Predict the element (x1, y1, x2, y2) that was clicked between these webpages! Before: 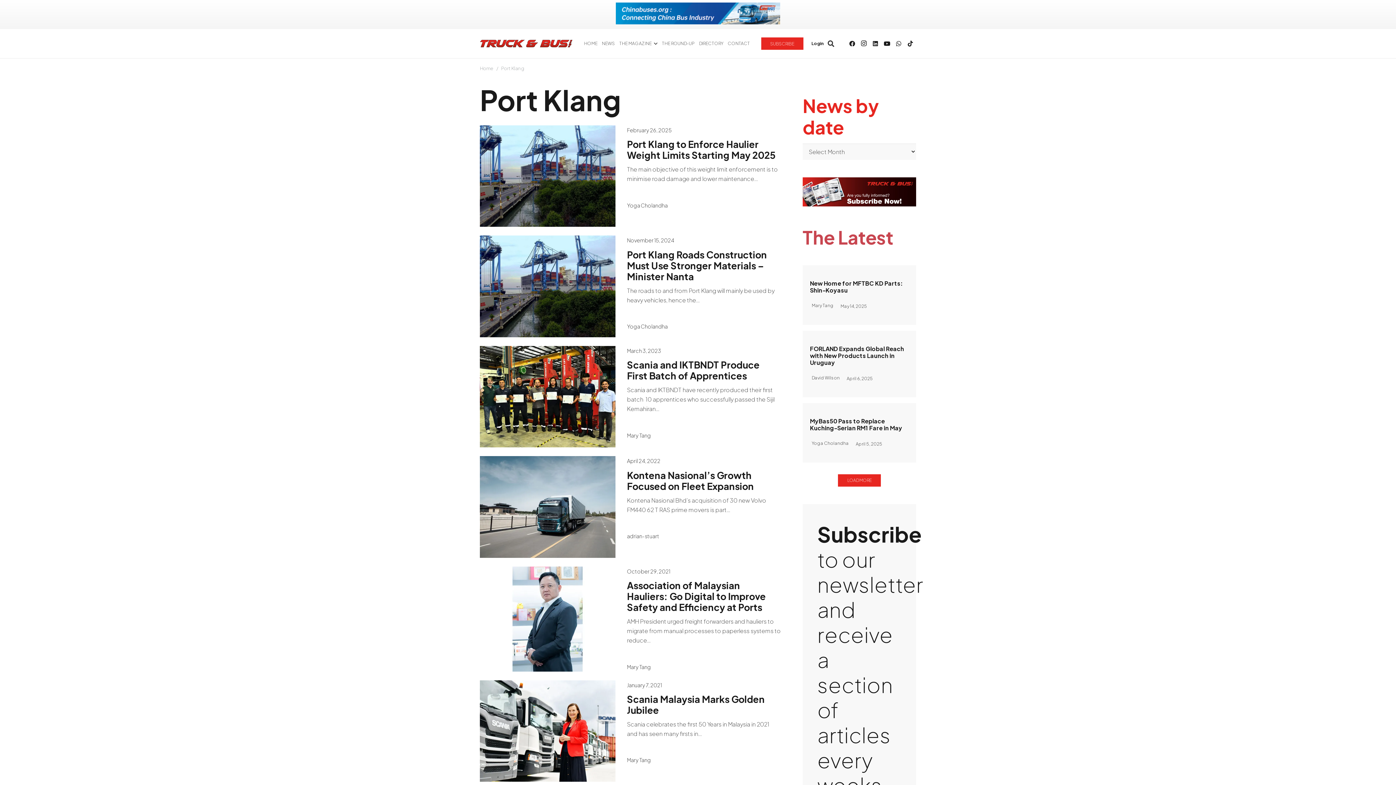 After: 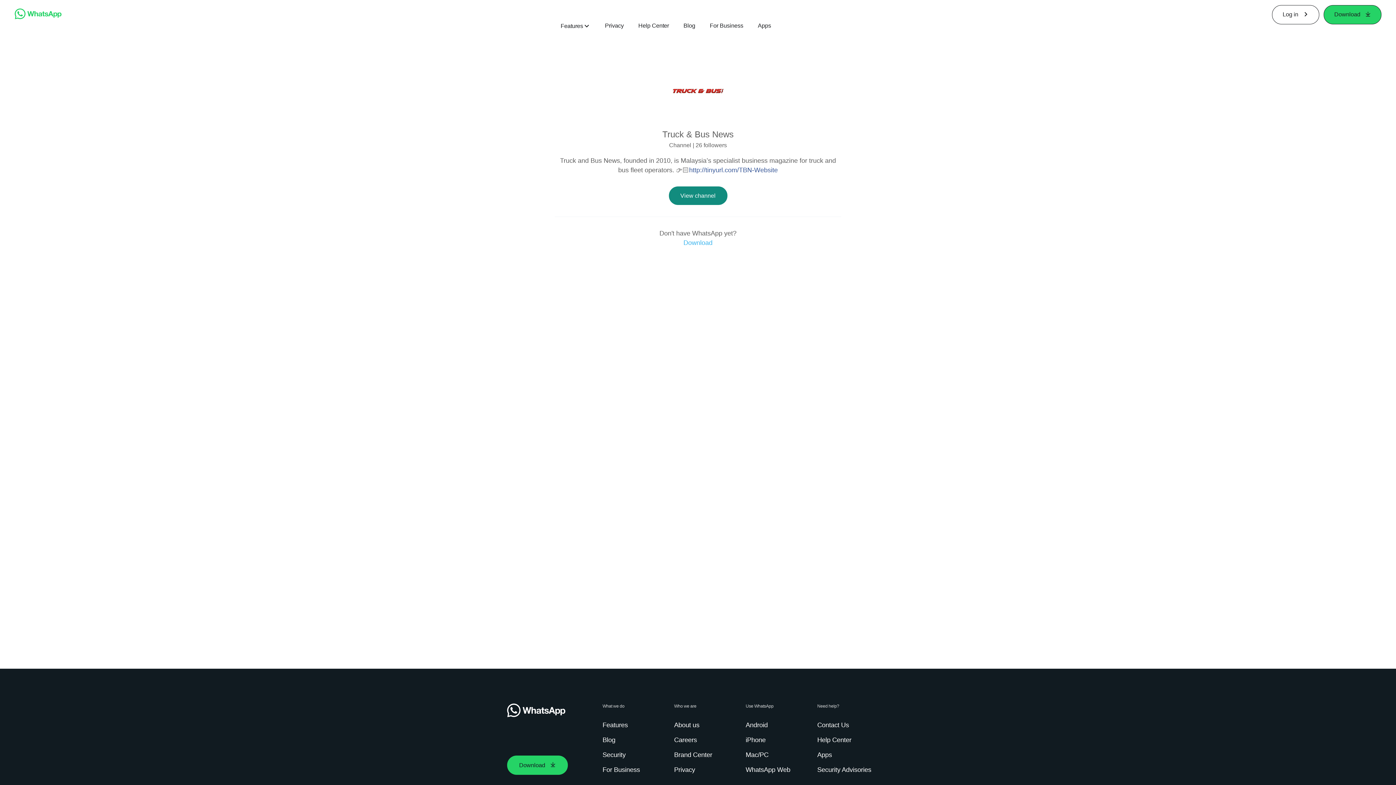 Action: bbox: (893, 37, 904, 49) label: WhatsApp